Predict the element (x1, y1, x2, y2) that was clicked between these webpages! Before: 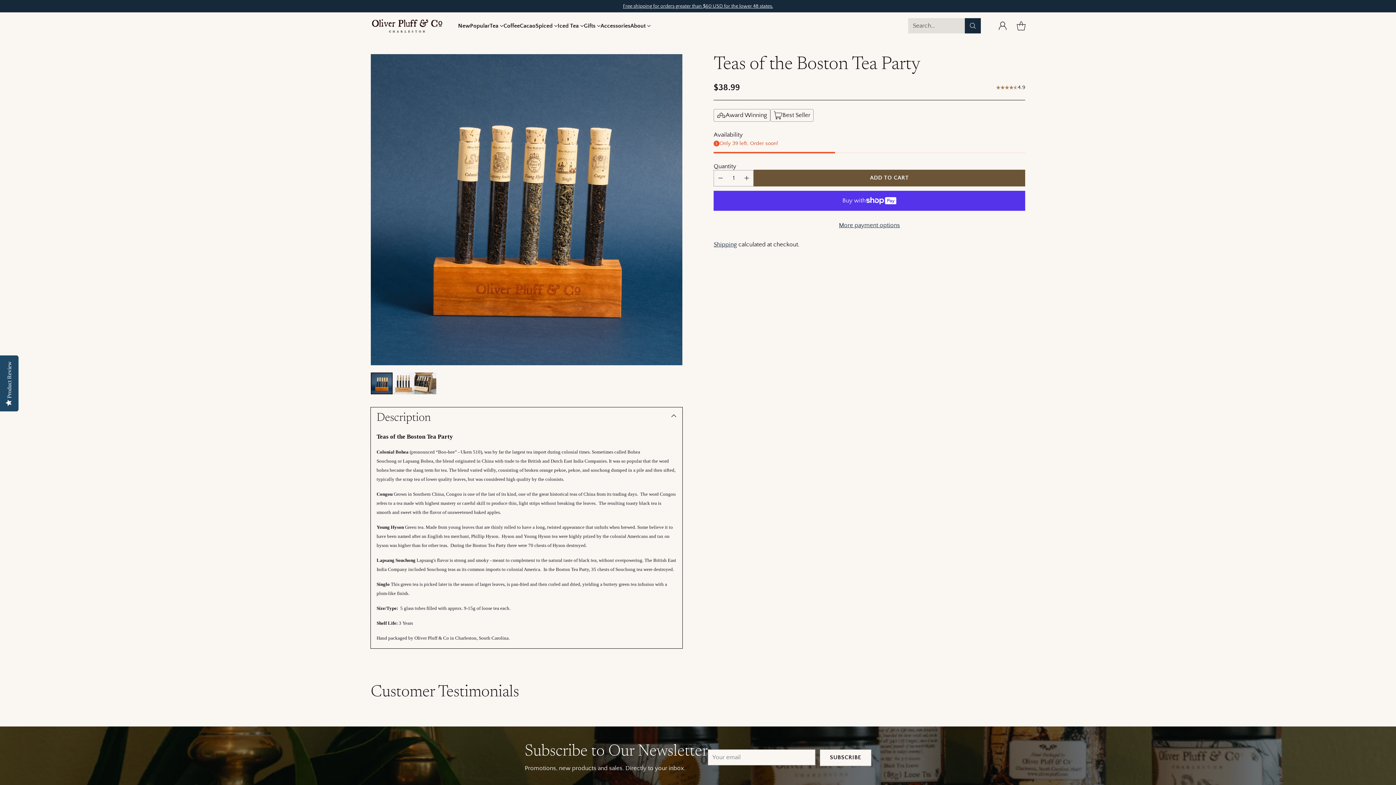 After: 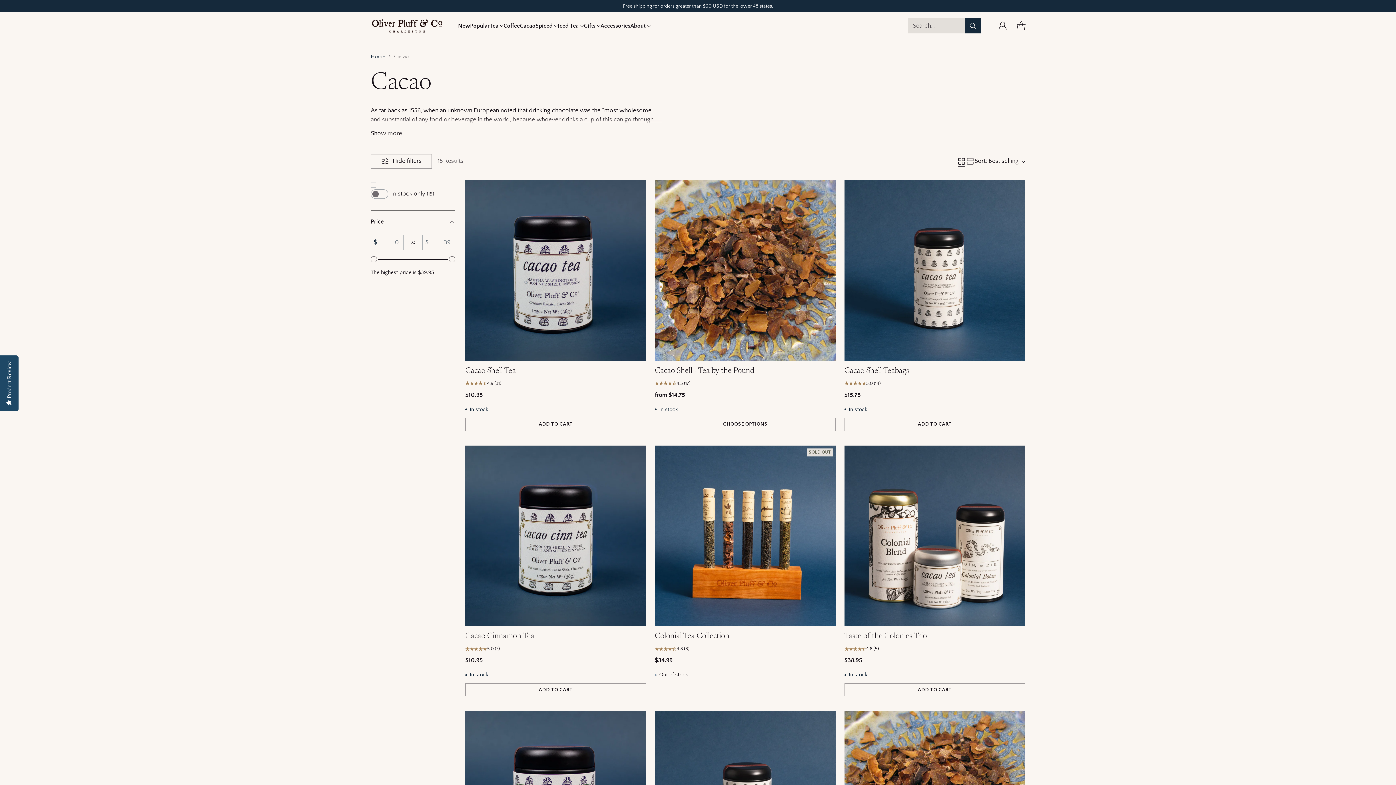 Action: bbox: (520, 21, 535, 30) label: Cacao